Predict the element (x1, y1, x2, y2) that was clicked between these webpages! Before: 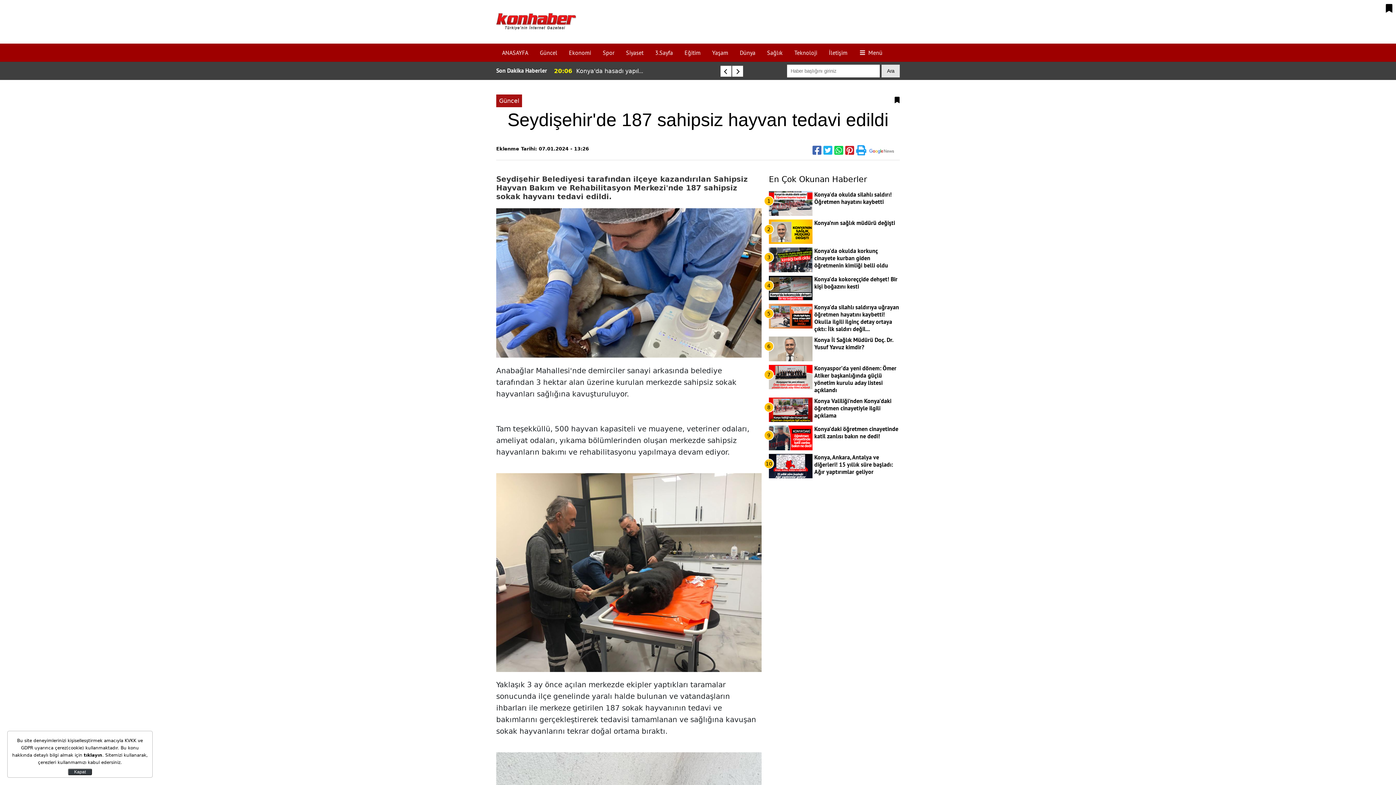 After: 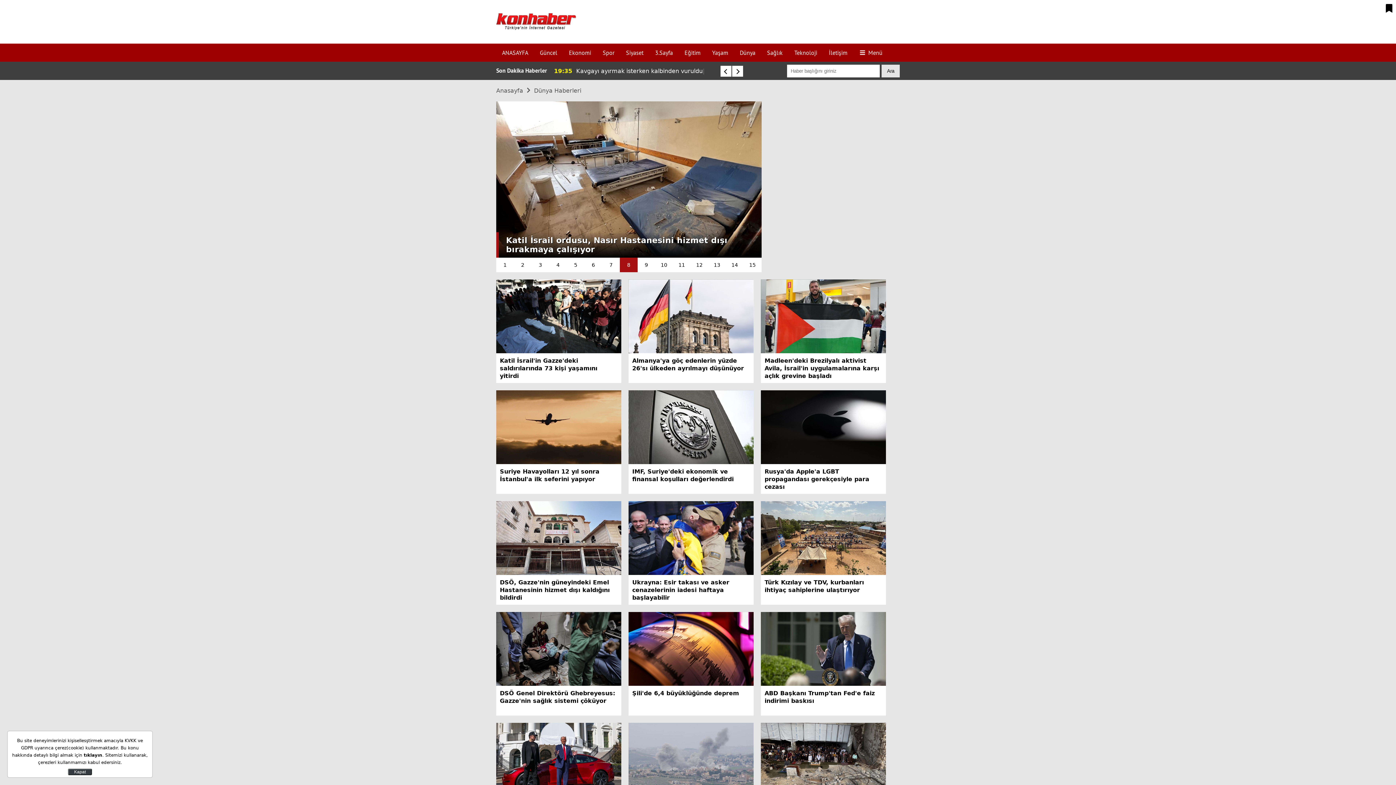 Action: bbox: (734, 44, 761, 61) label: Dünya